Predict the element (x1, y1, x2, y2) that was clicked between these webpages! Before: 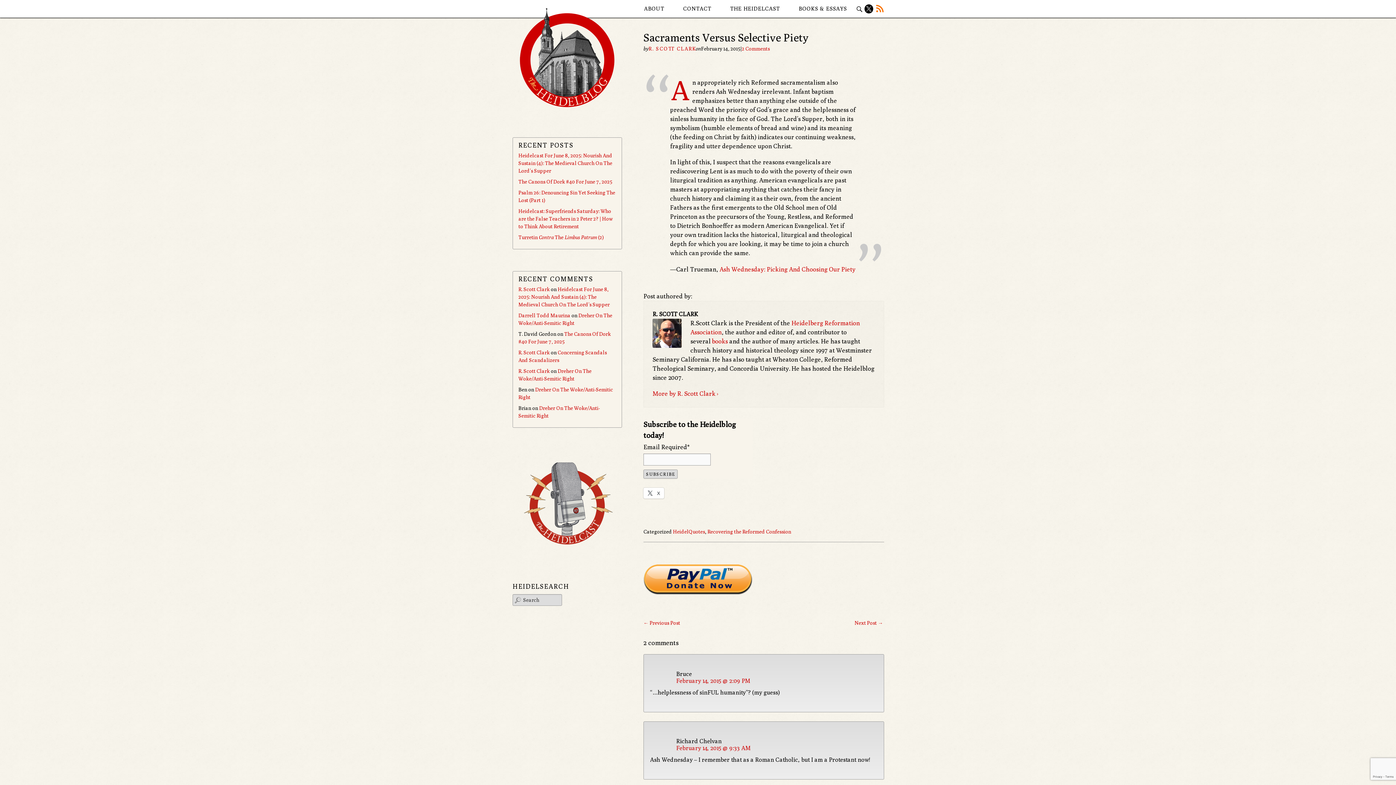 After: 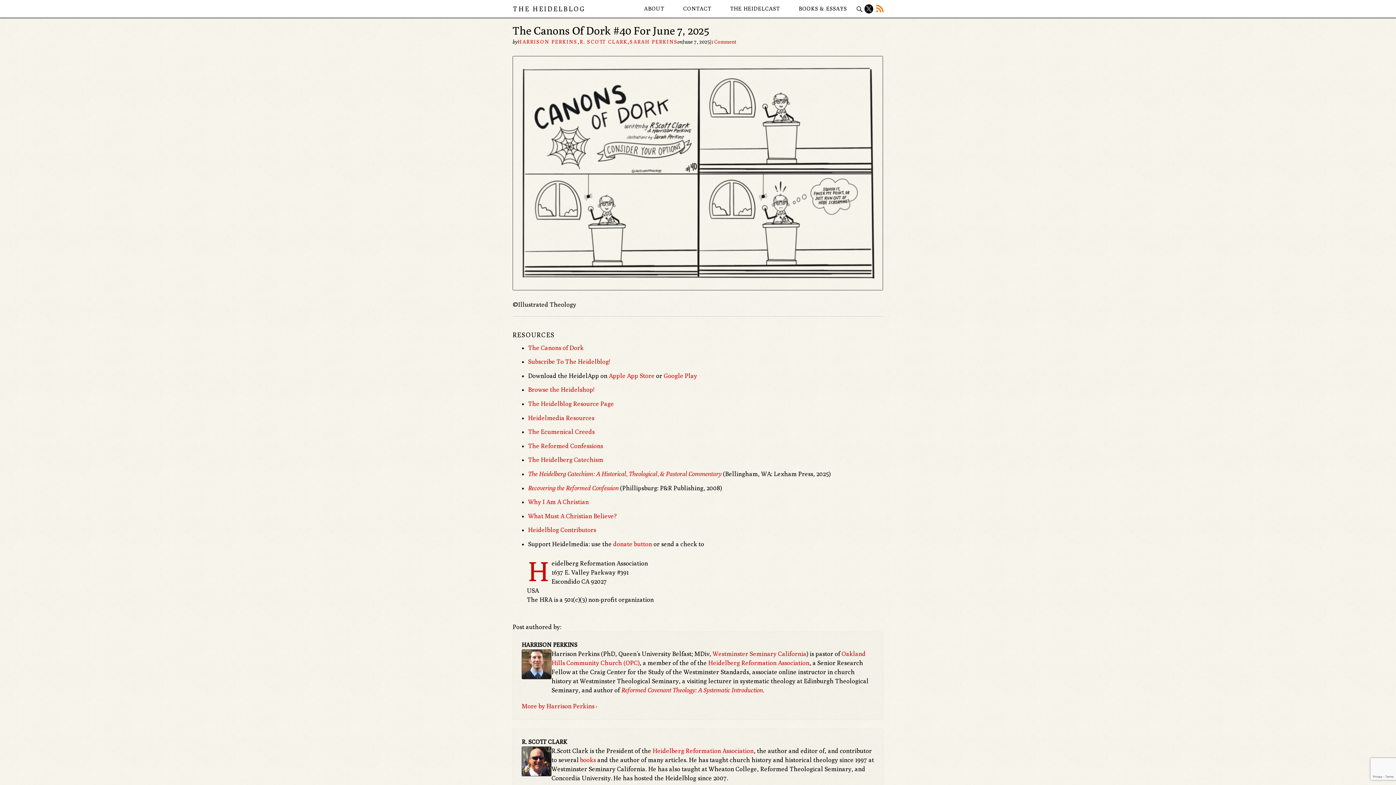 Action: bbox: (518, 179, 612, 184) label: The Canons Of Dork #40 For June 7, 2025